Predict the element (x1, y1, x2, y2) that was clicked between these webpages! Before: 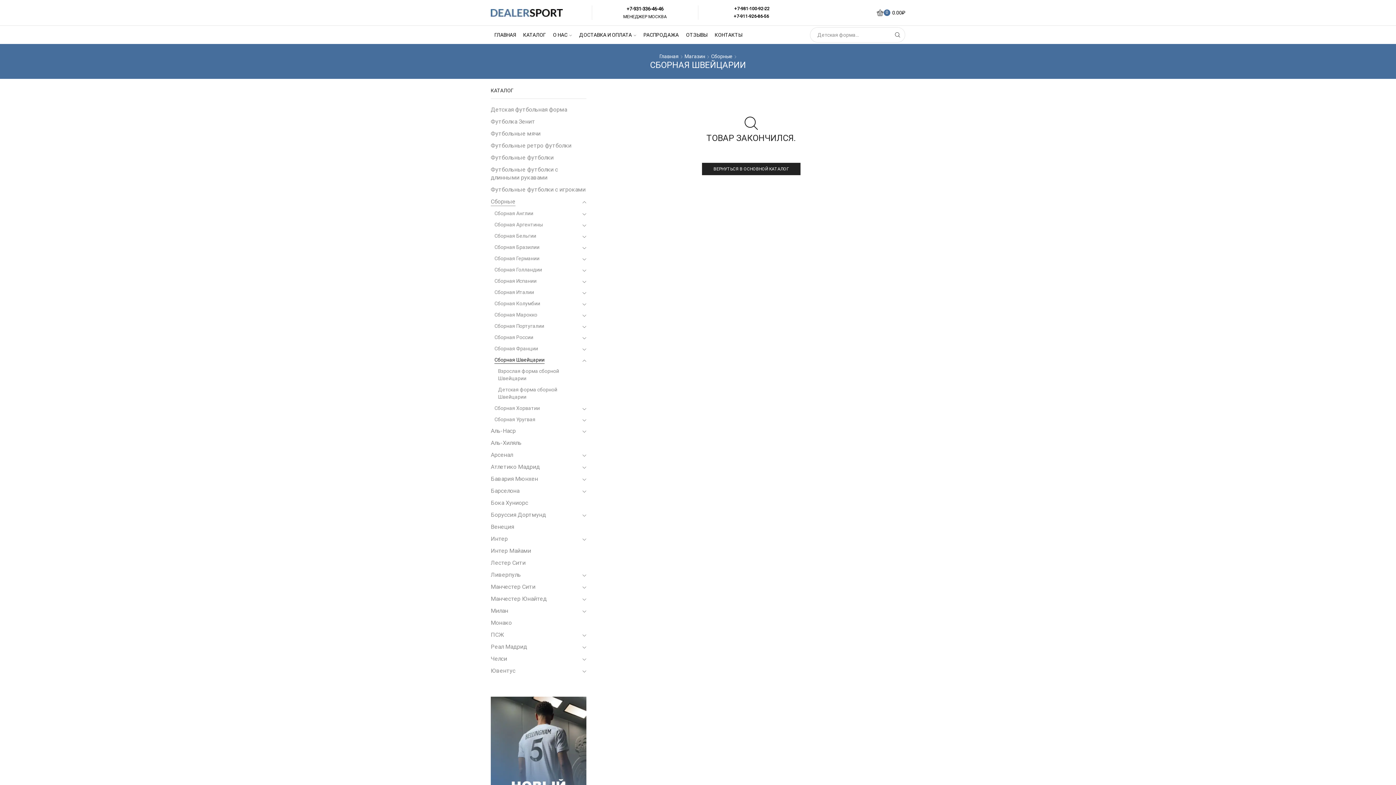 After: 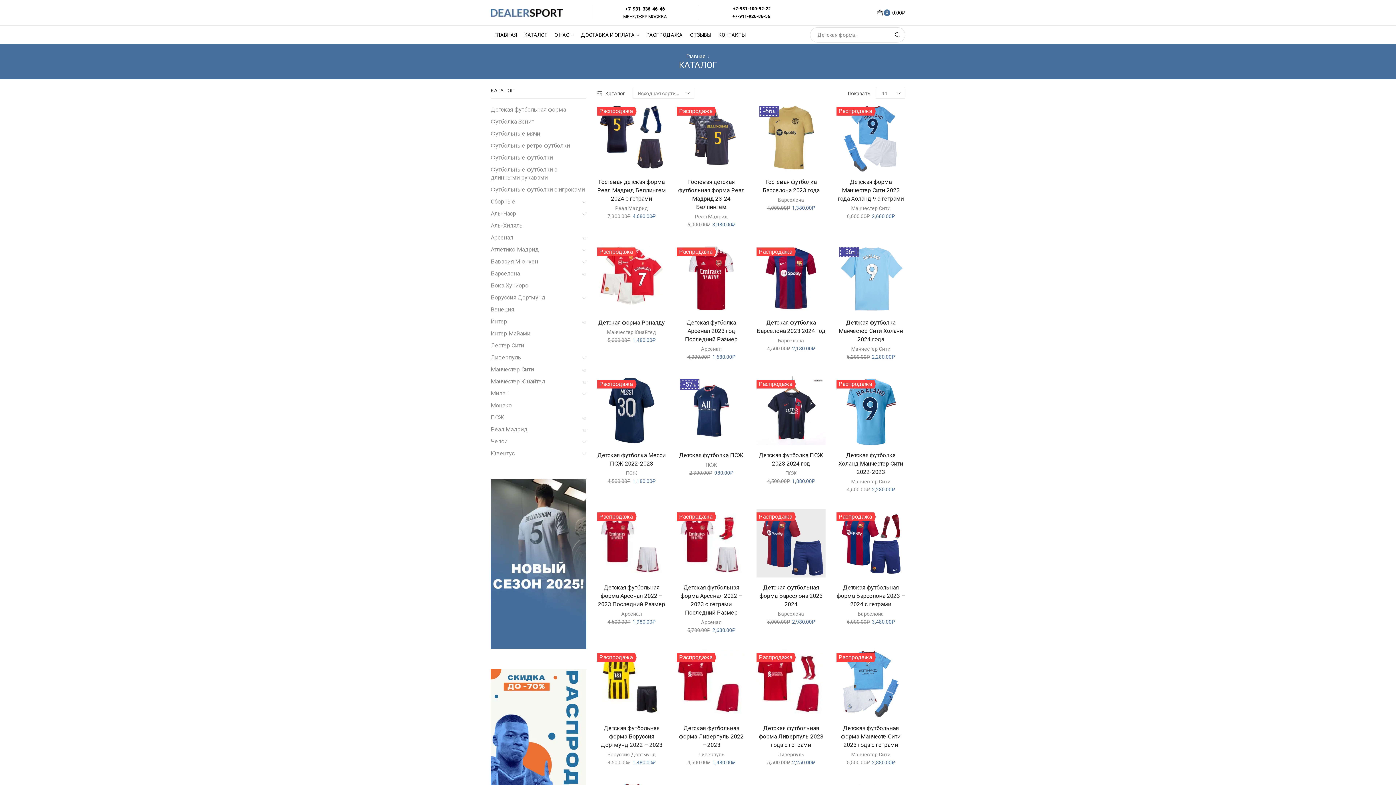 Action: bbox: (684, 52, 705, 59) label: Магазин